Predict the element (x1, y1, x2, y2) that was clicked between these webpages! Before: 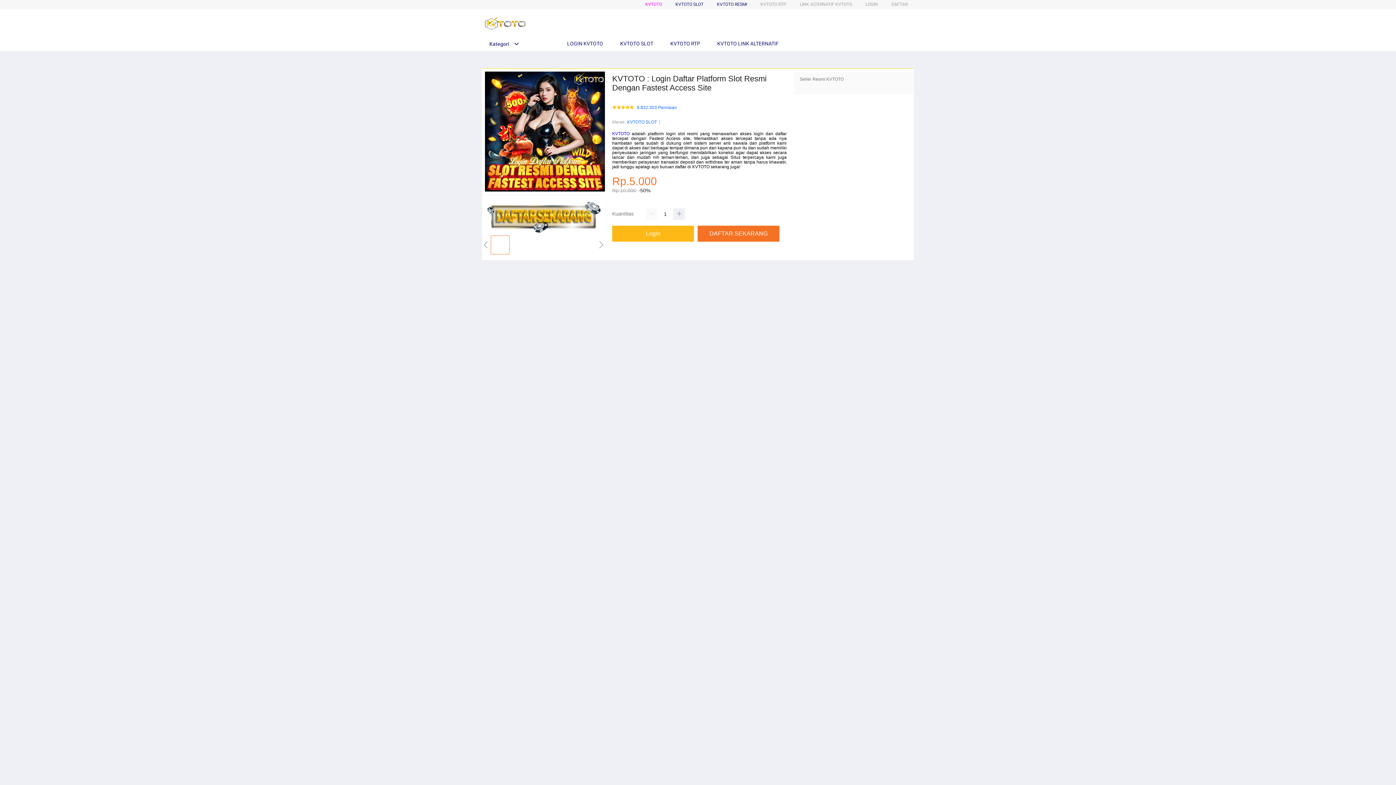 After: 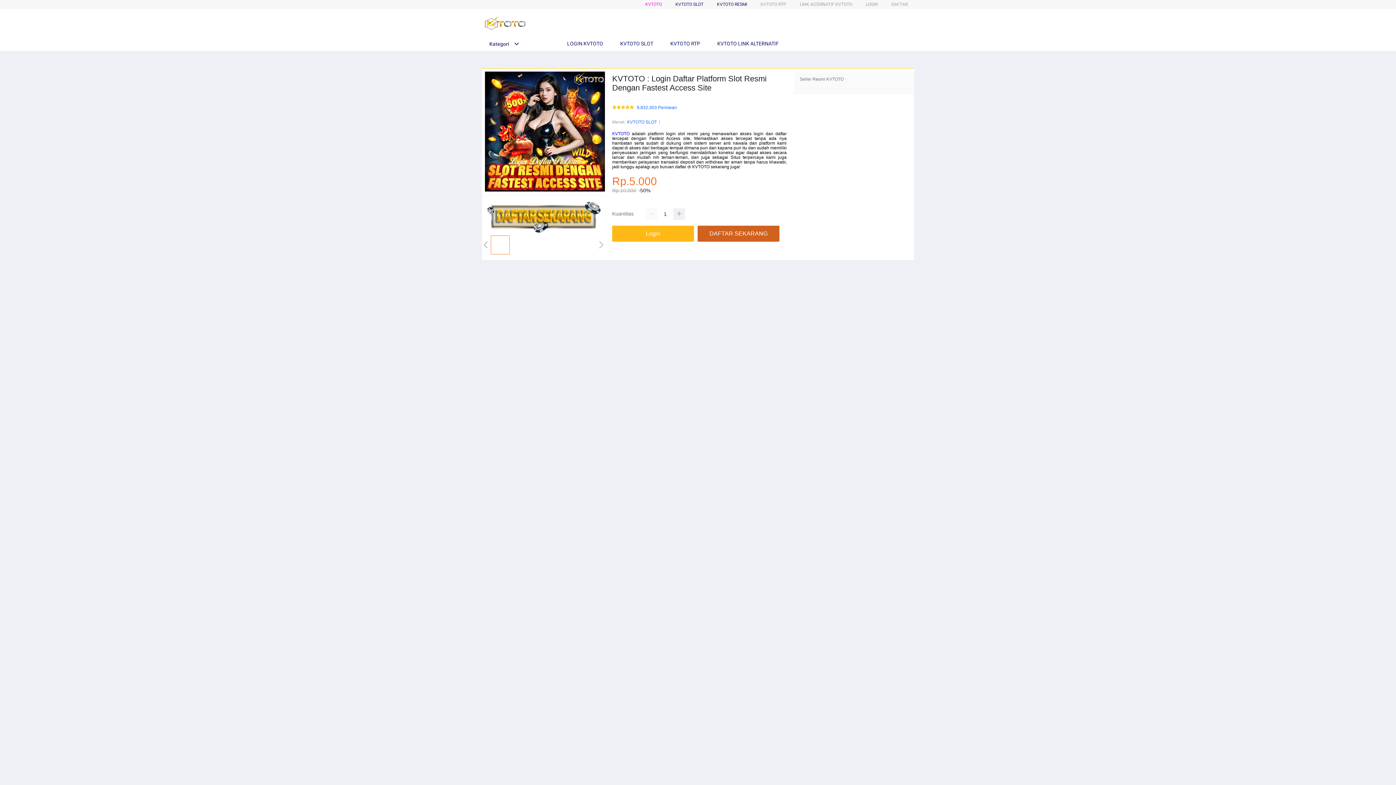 Action: label: DAFTAR SEKARANG bbox: (697, 225, 783, 241)